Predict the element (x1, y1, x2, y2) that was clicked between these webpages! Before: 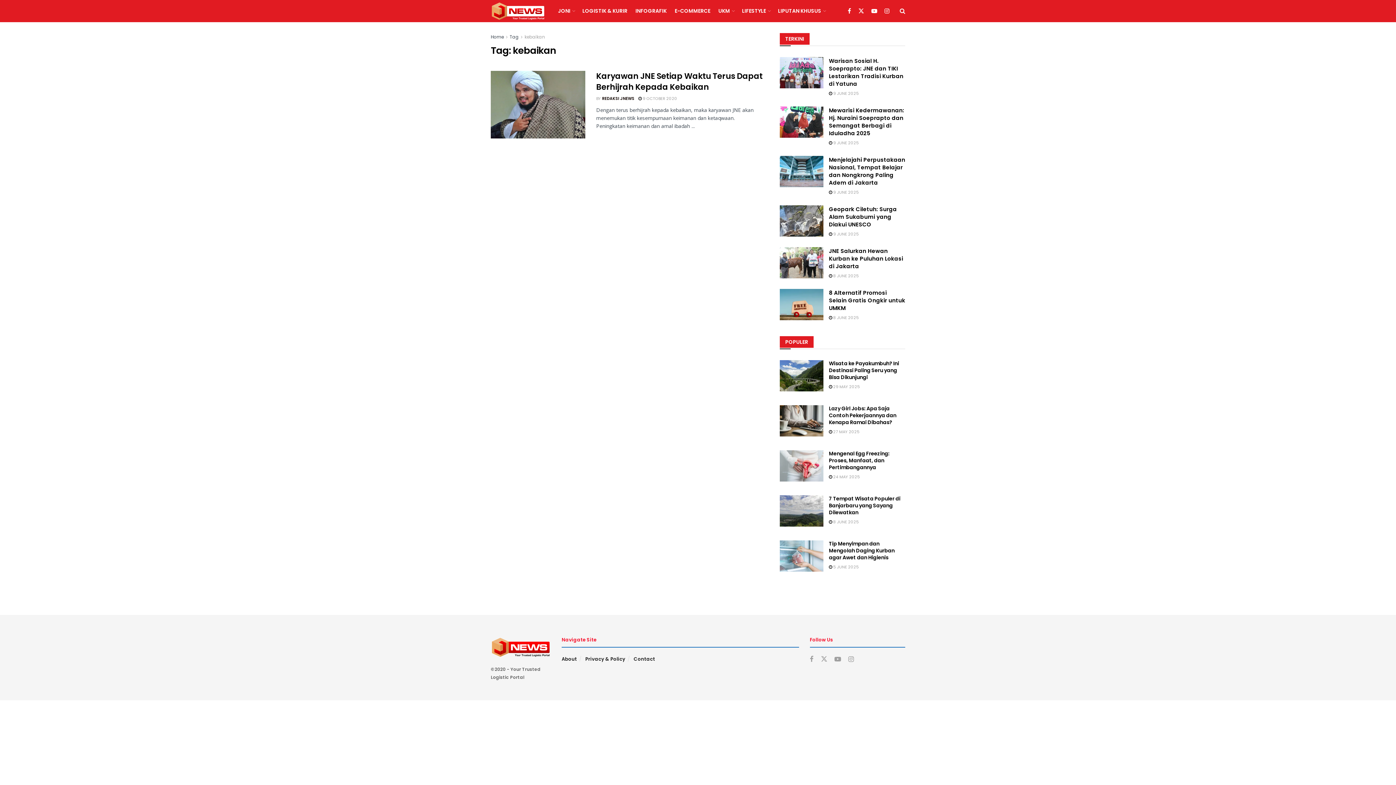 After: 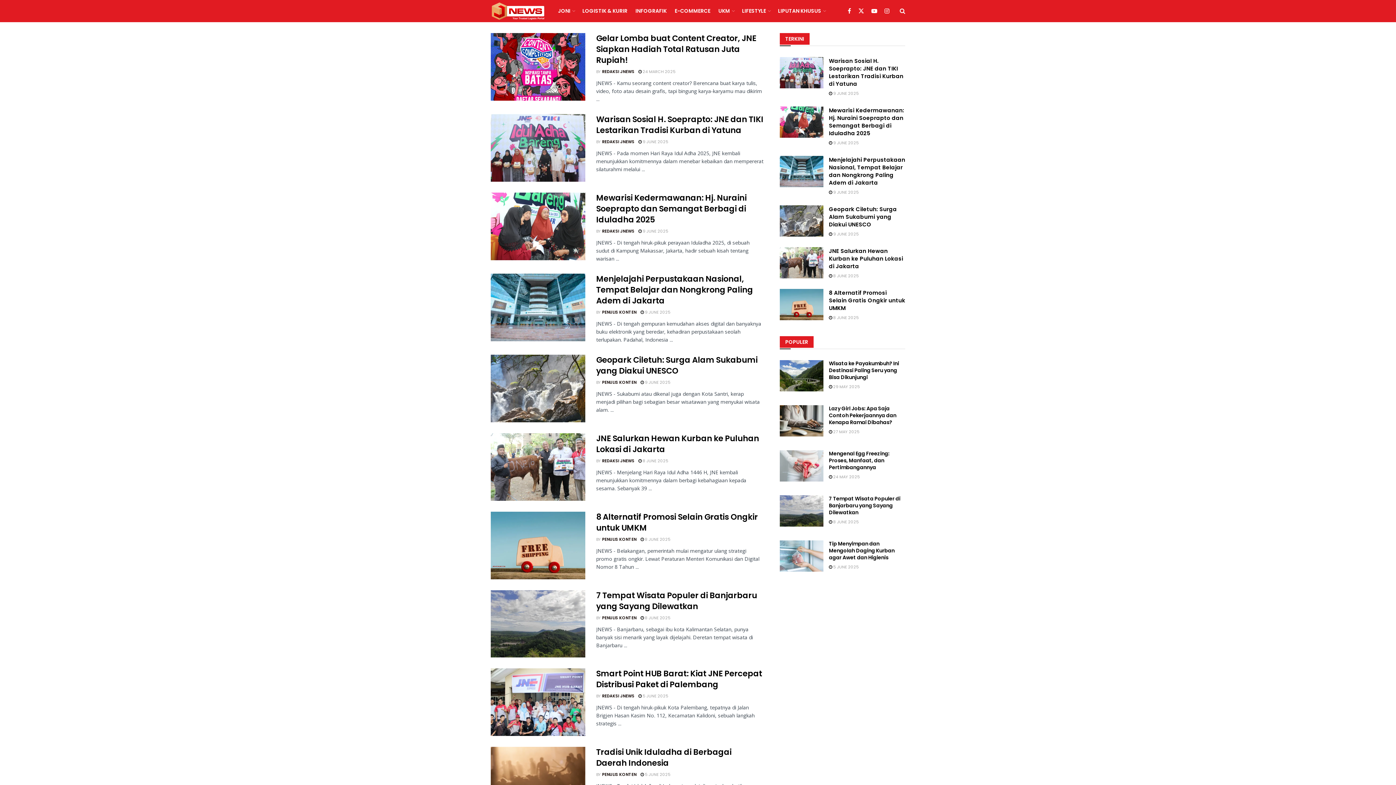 Action: bbox: (490, 33, 504, 40) label: Home